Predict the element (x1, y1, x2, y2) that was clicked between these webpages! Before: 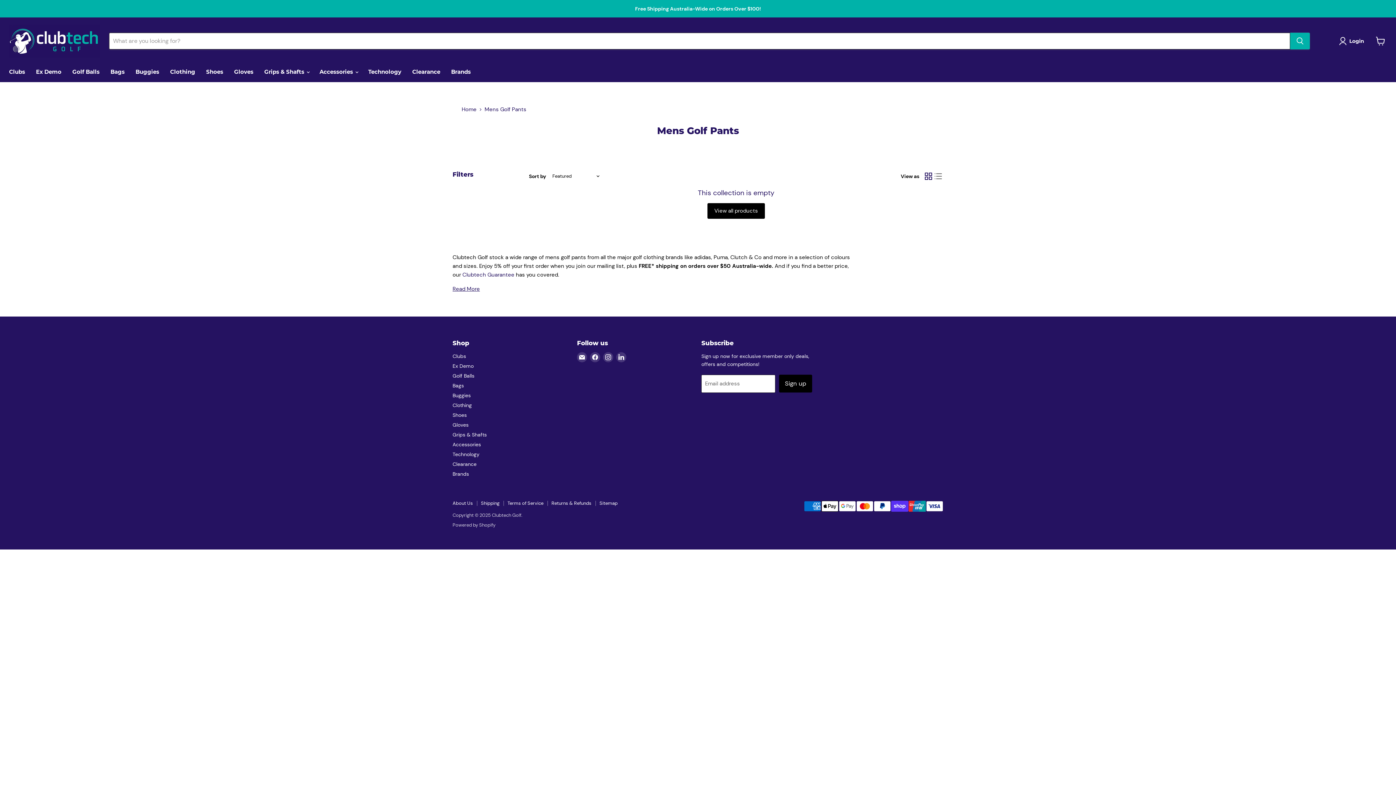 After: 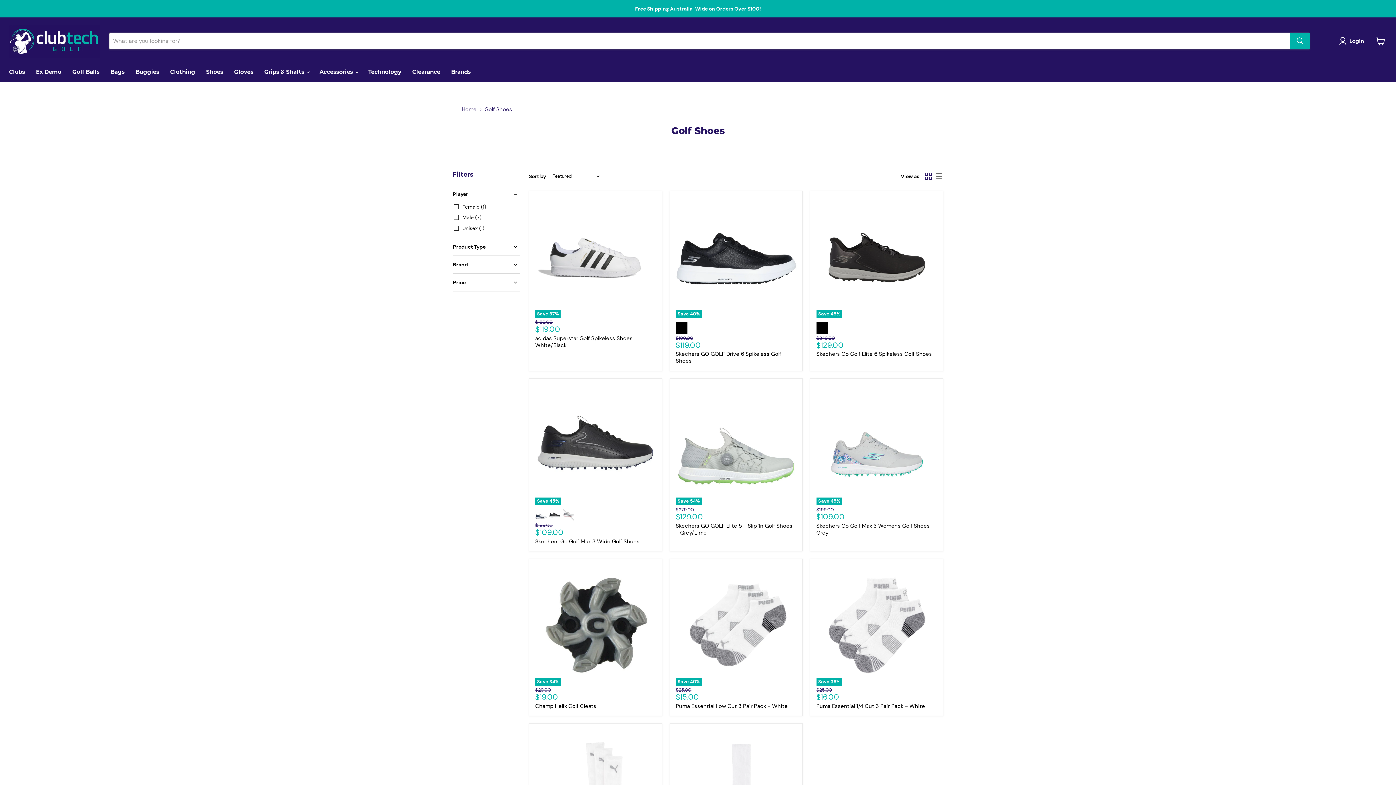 Action: label: Shoes bbox: (200, 64, 228, 79)